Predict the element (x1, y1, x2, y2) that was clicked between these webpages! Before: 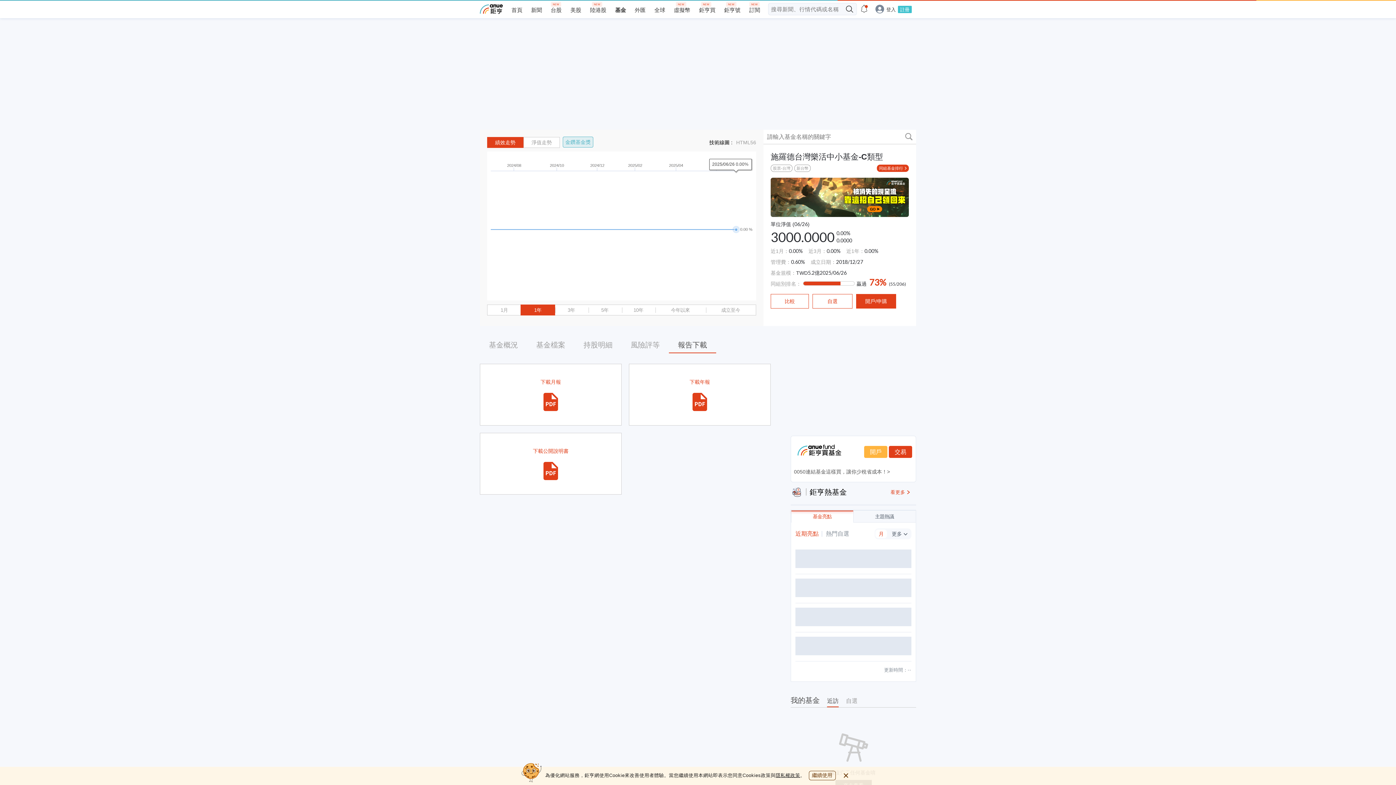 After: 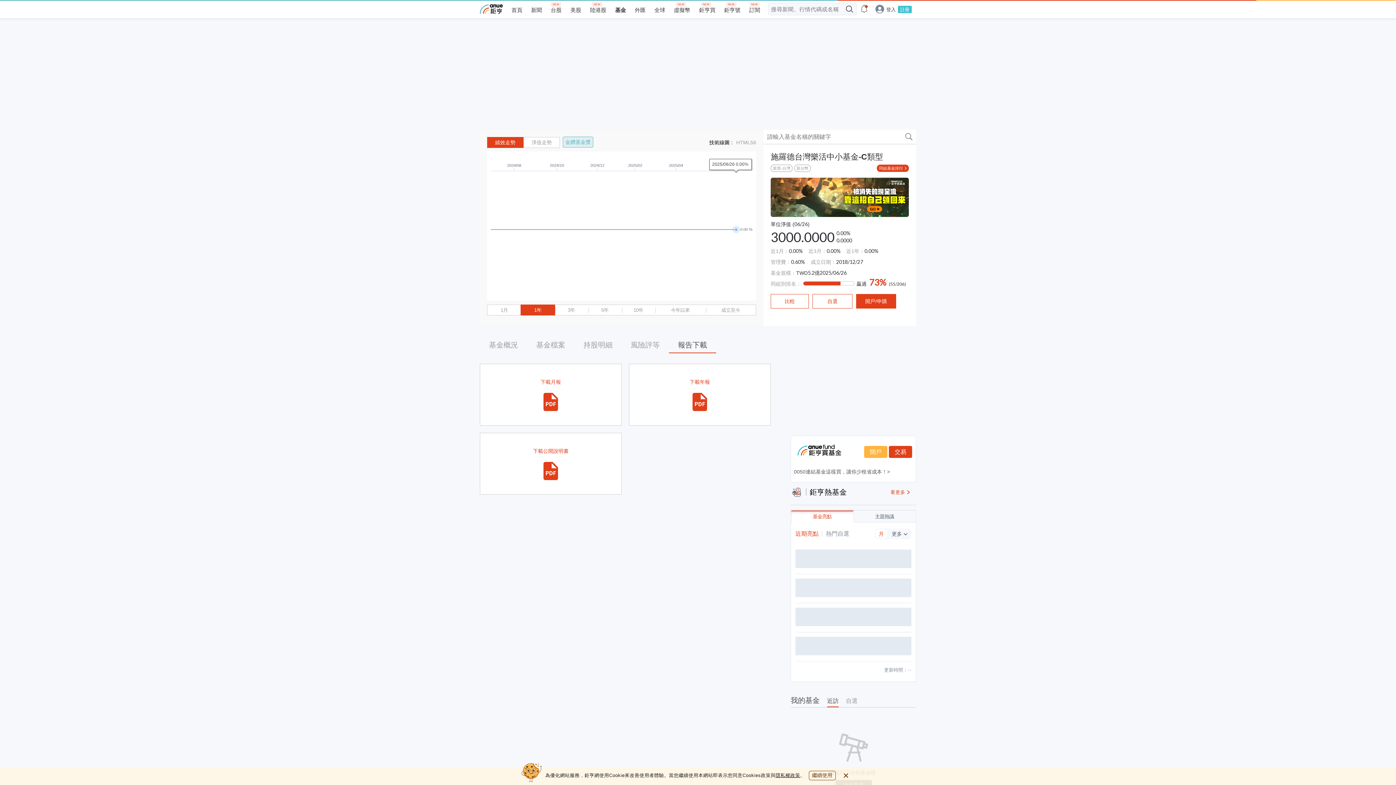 Action: bbox: (905, 133, 912, 140)